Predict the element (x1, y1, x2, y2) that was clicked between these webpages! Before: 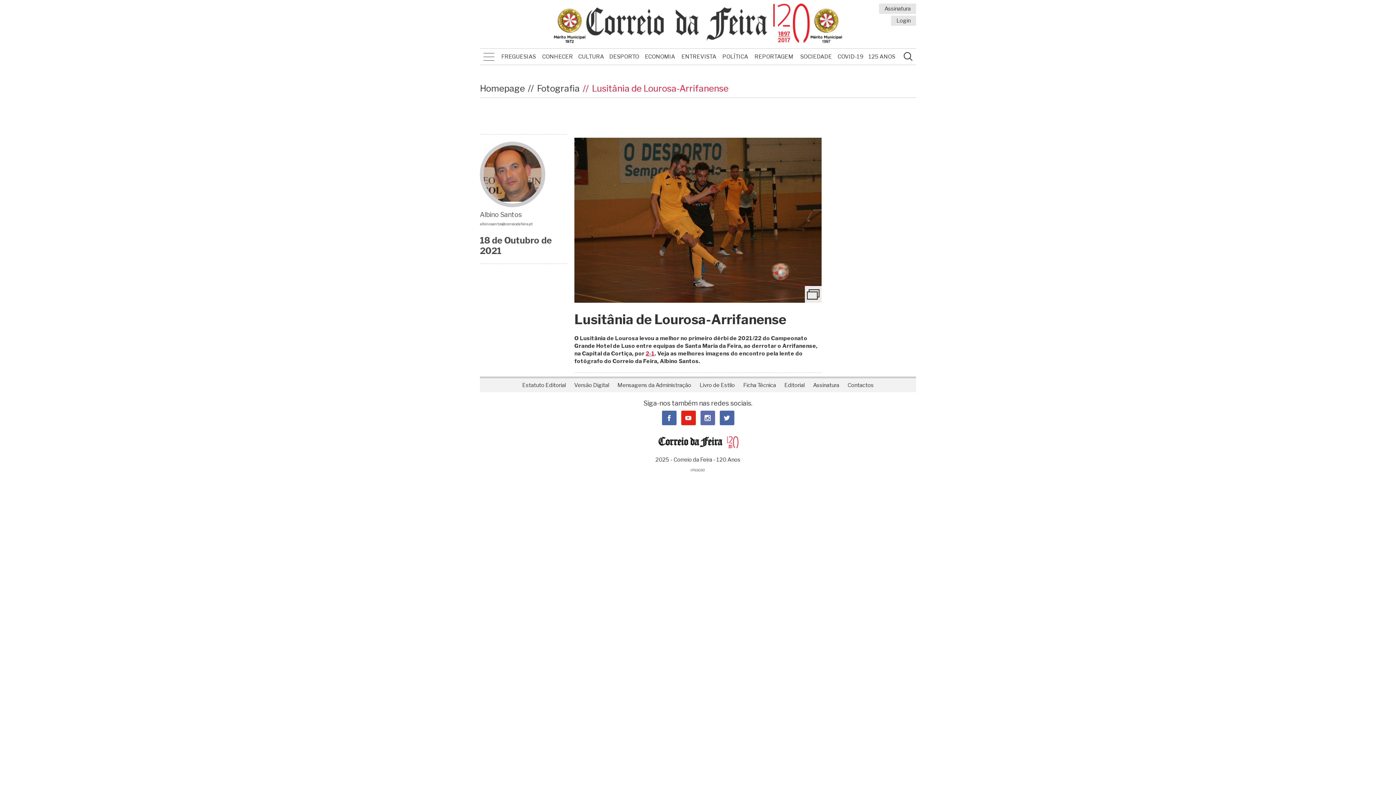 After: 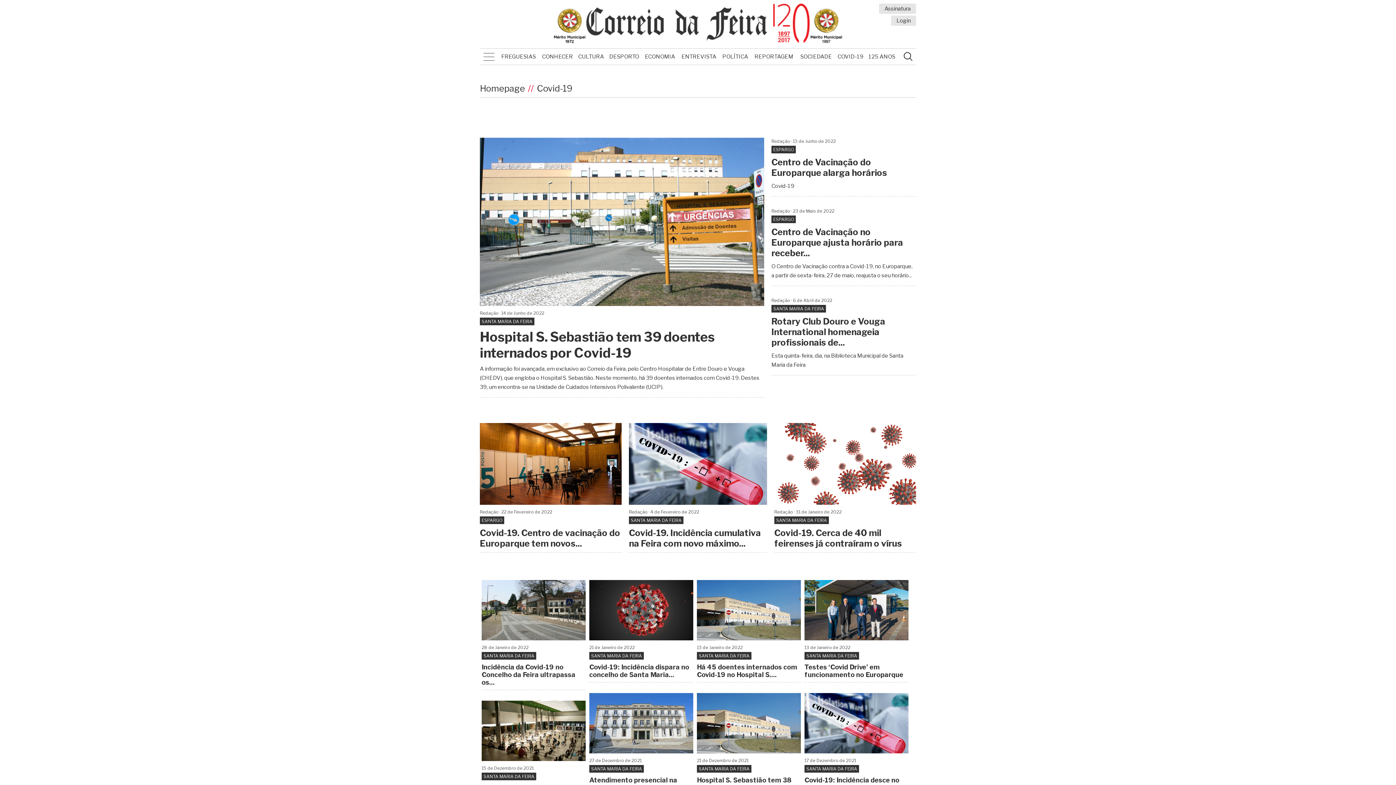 Action: bbox: (835, 48, 866, 64) label: COVID-19